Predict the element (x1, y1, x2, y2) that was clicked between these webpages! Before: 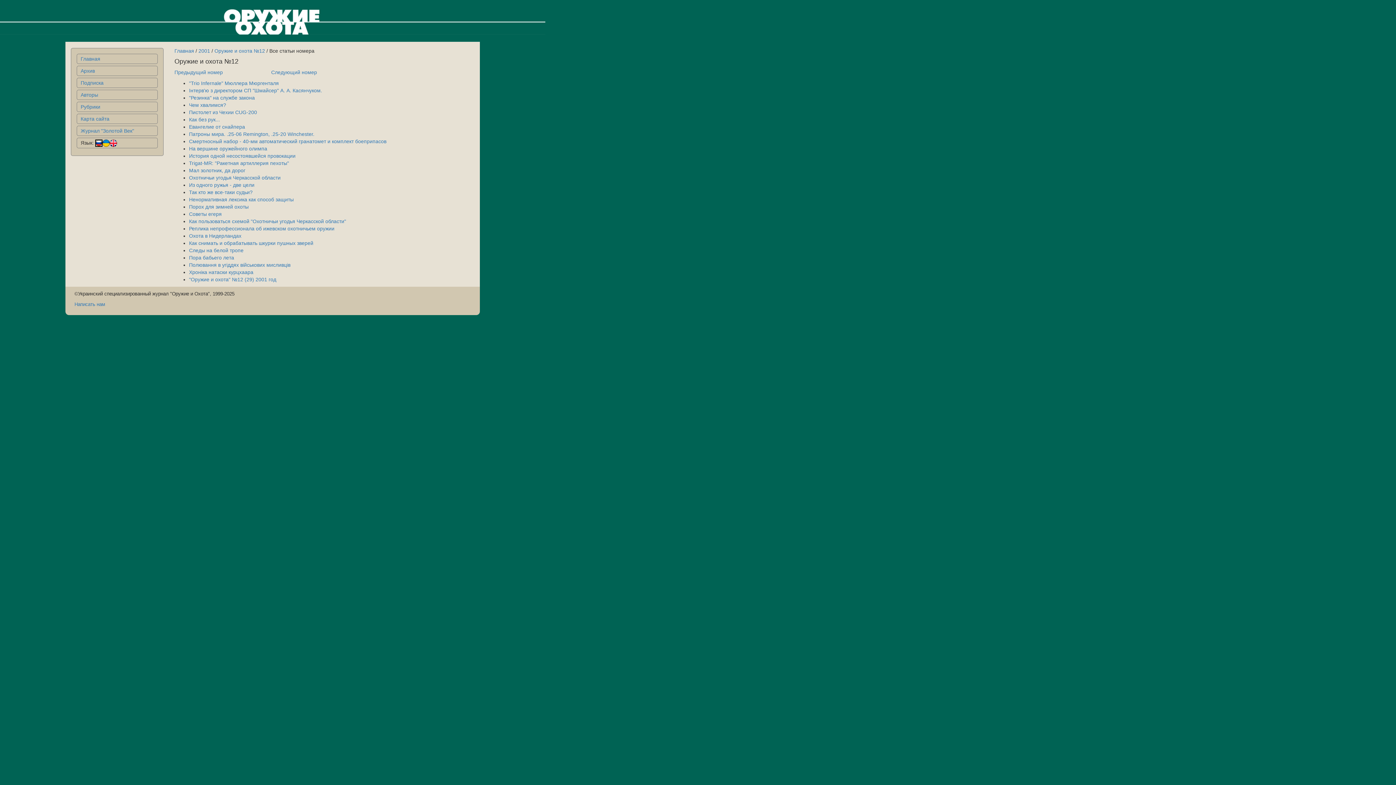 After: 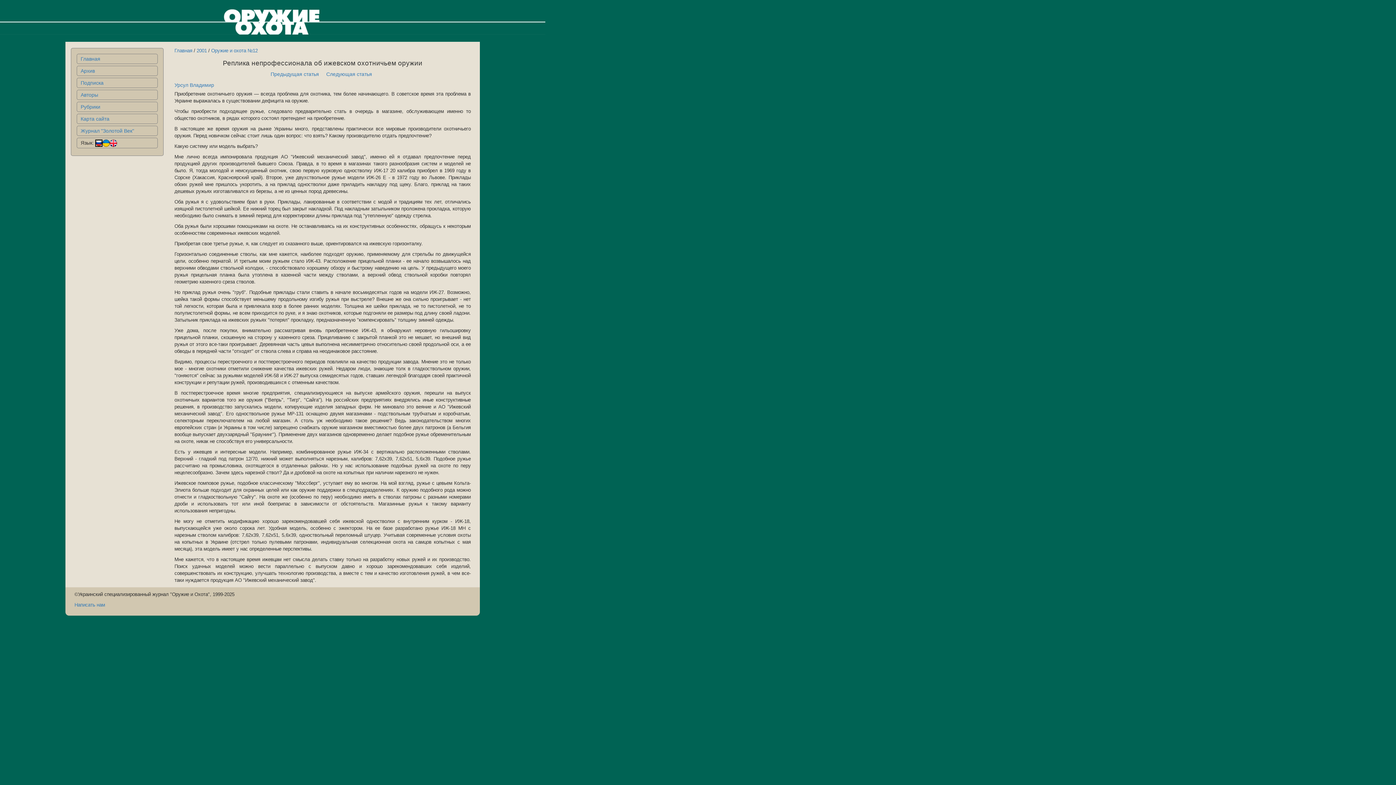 Action: label: Реплика непрофессионала об ижевском охотничьем оружии bbox: (189, 225, 334, 231)